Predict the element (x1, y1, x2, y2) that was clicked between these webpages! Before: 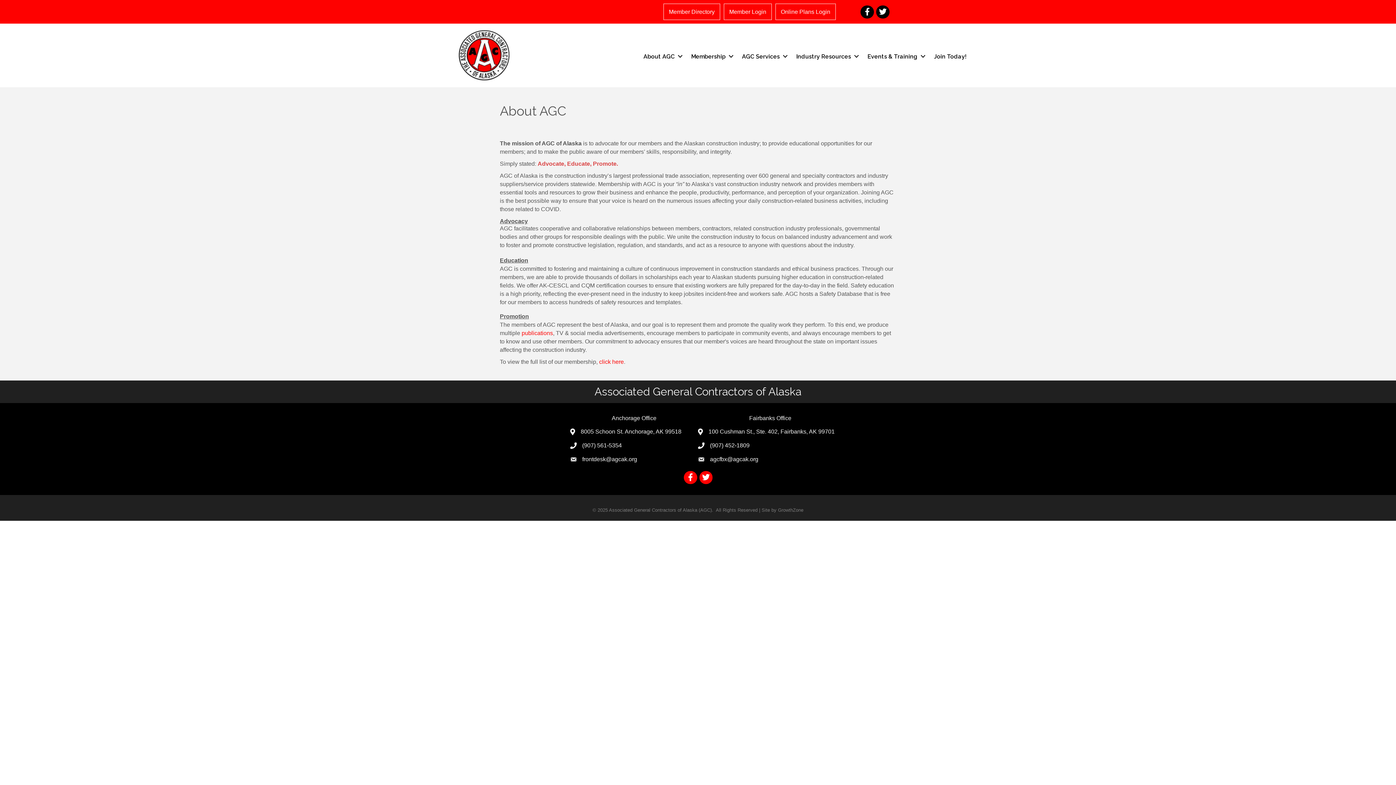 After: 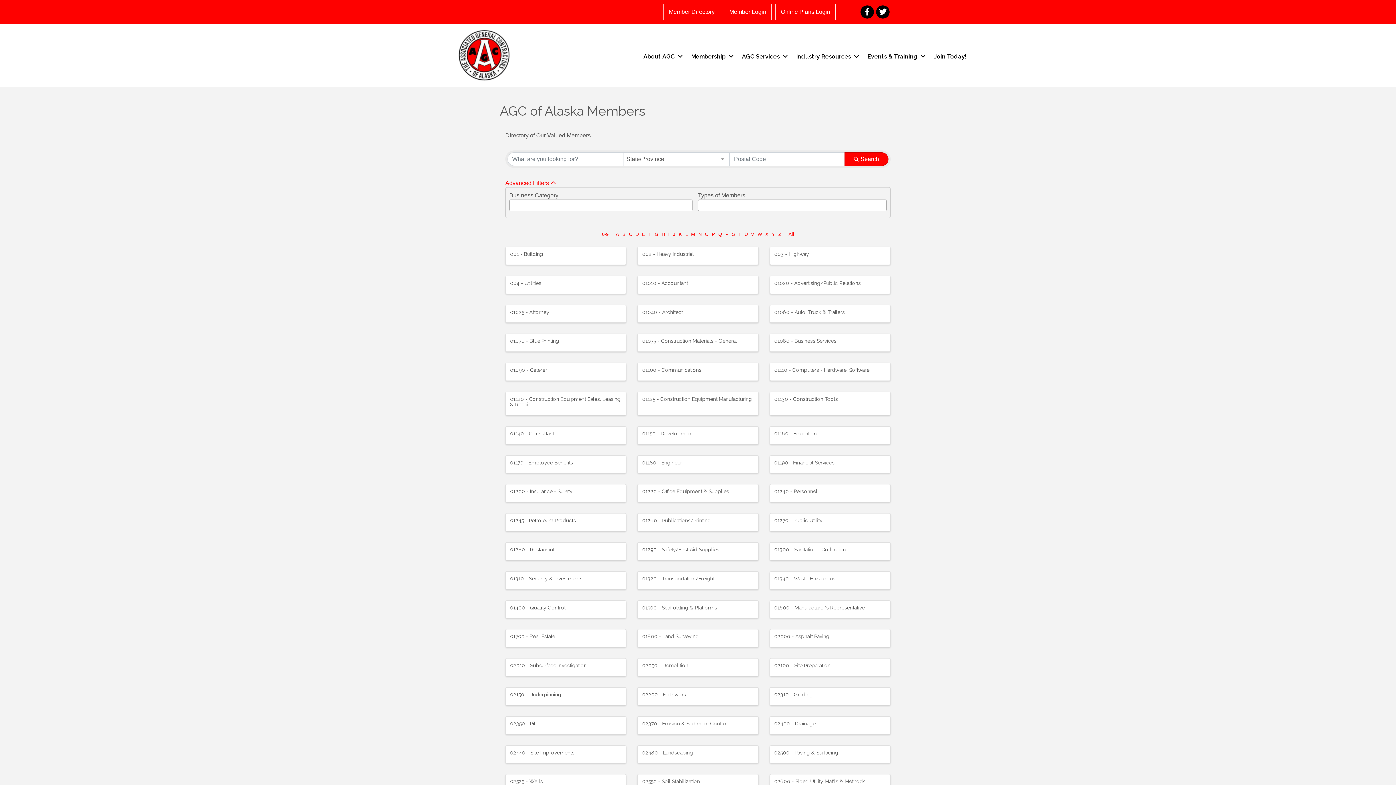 Action: bbox: (599, 358, 624, 365) label: click here